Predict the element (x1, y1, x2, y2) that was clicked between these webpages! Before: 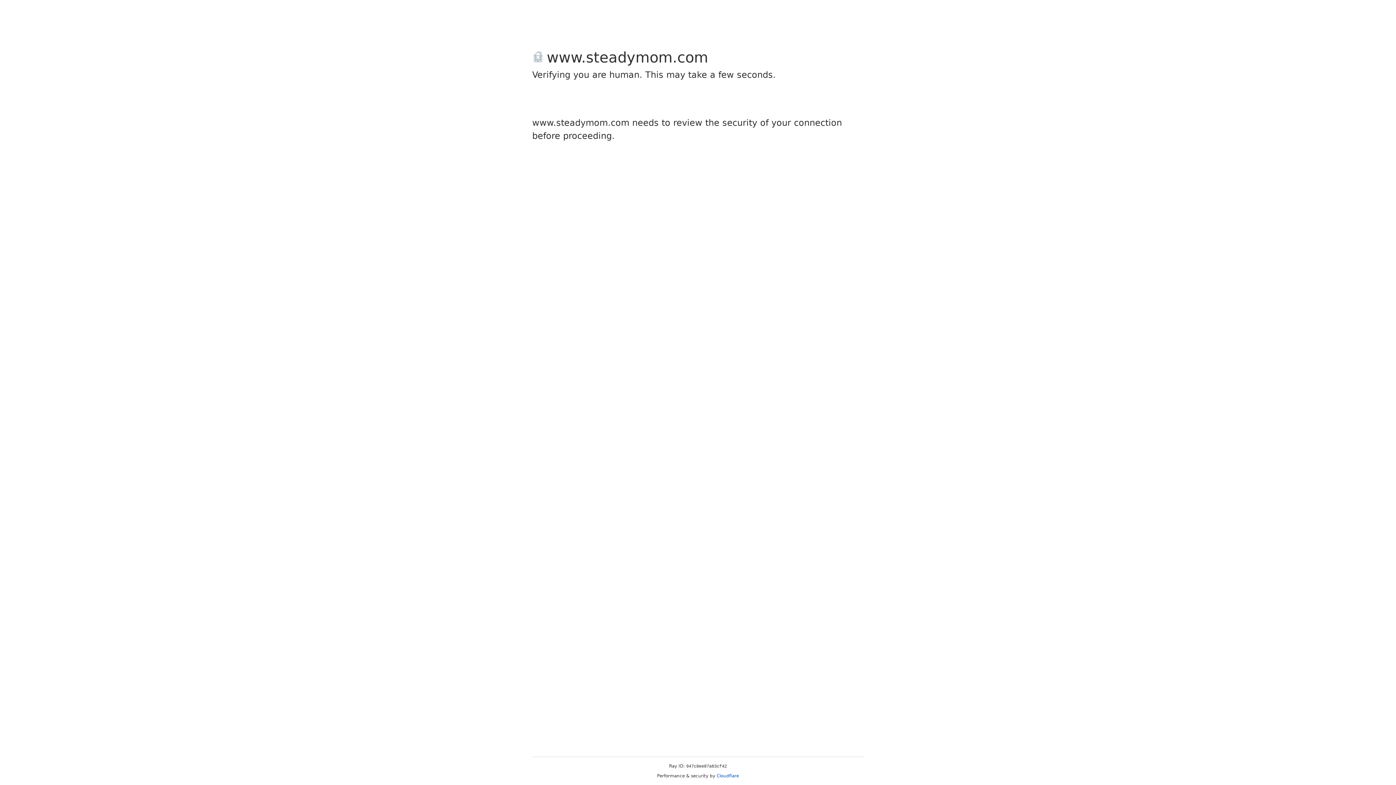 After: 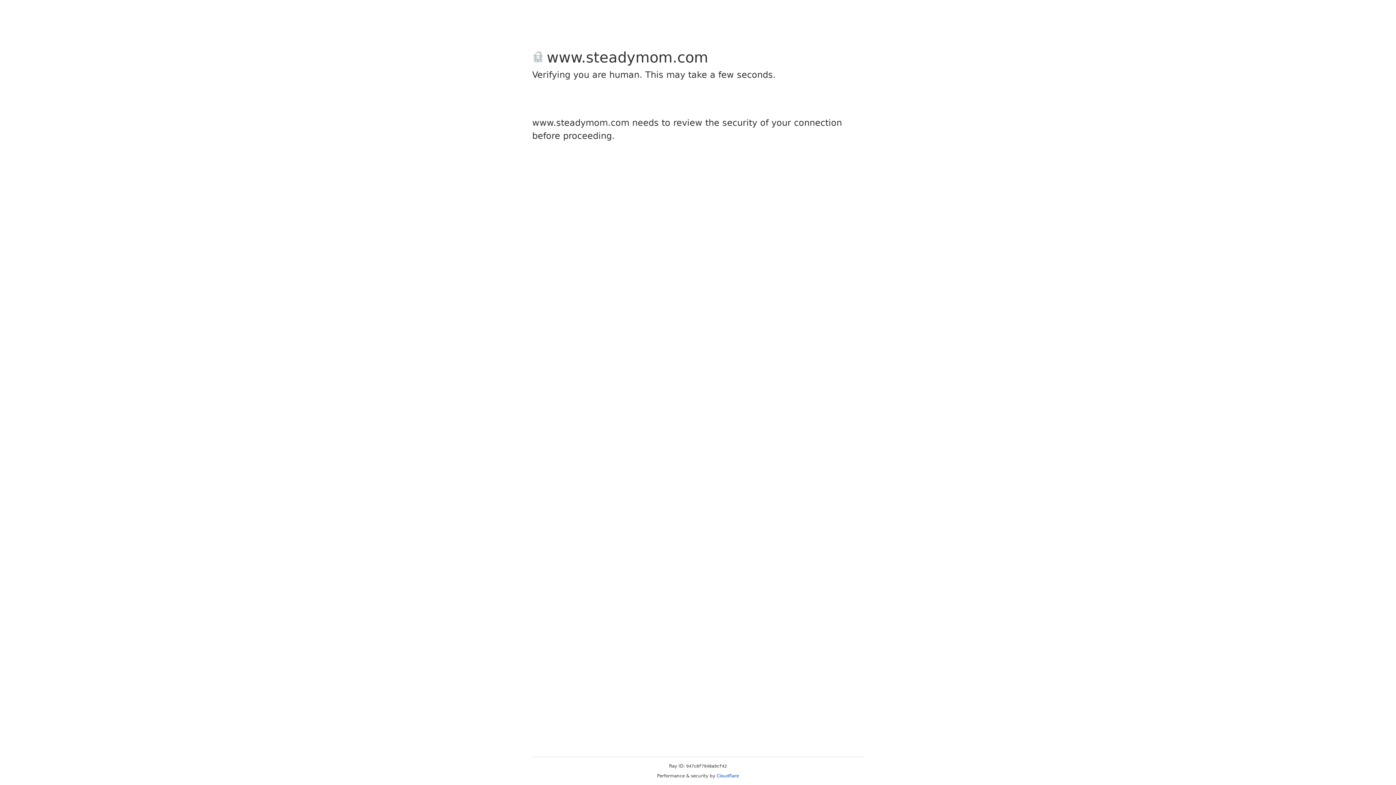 Action: label: Cloudflare bbox: (716, 773, 739, 778)